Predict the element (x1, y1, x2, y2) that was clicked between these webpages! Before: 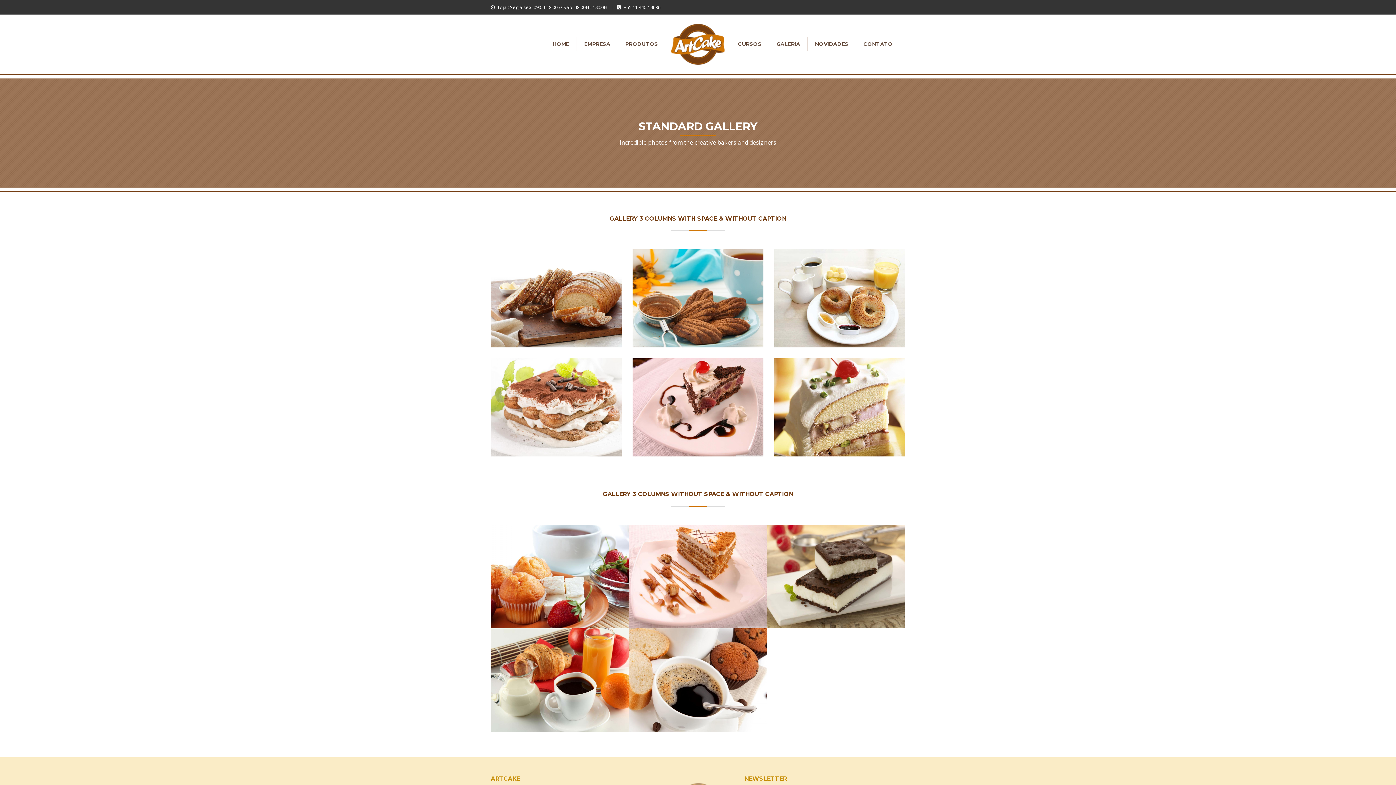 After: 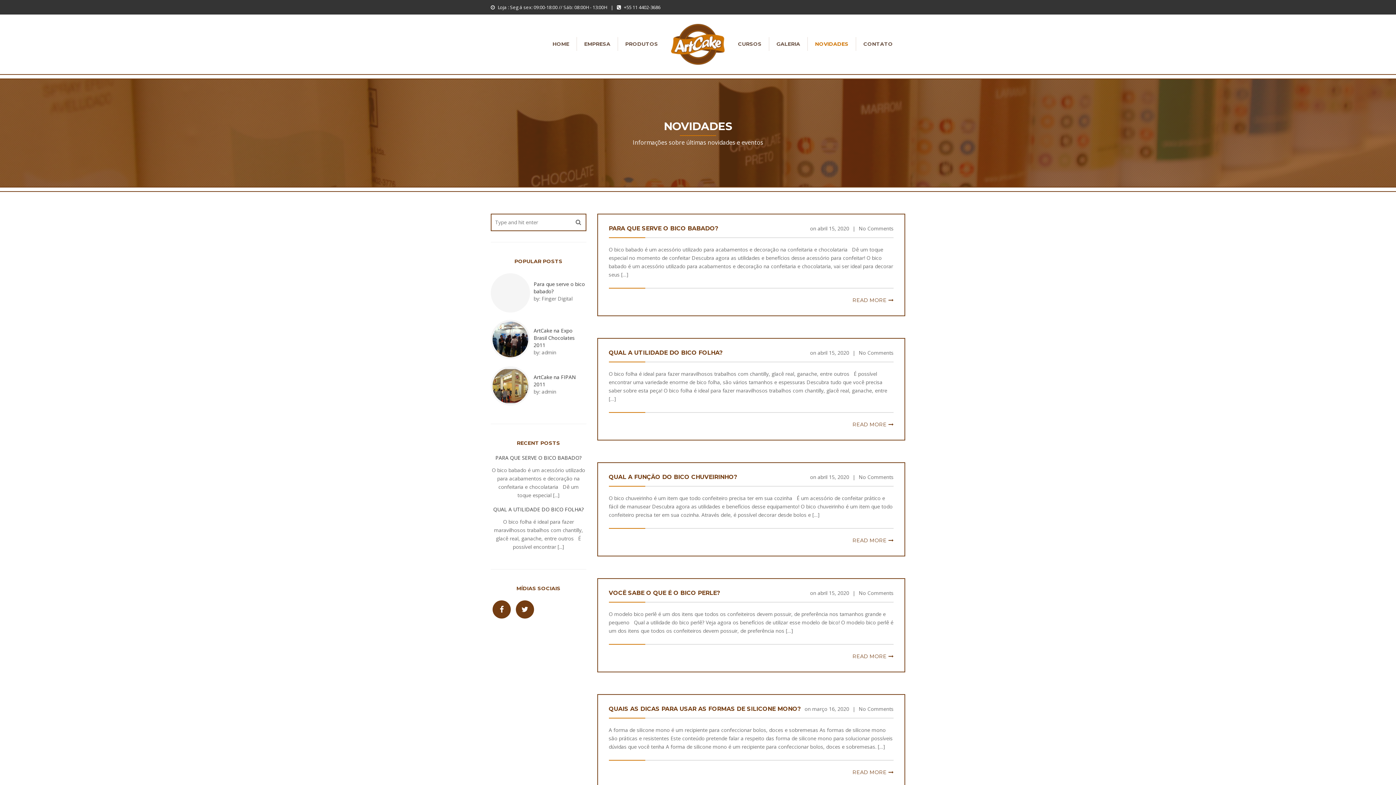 Action: label: NOVIDADES bbox: (808, 37, 856, 50)